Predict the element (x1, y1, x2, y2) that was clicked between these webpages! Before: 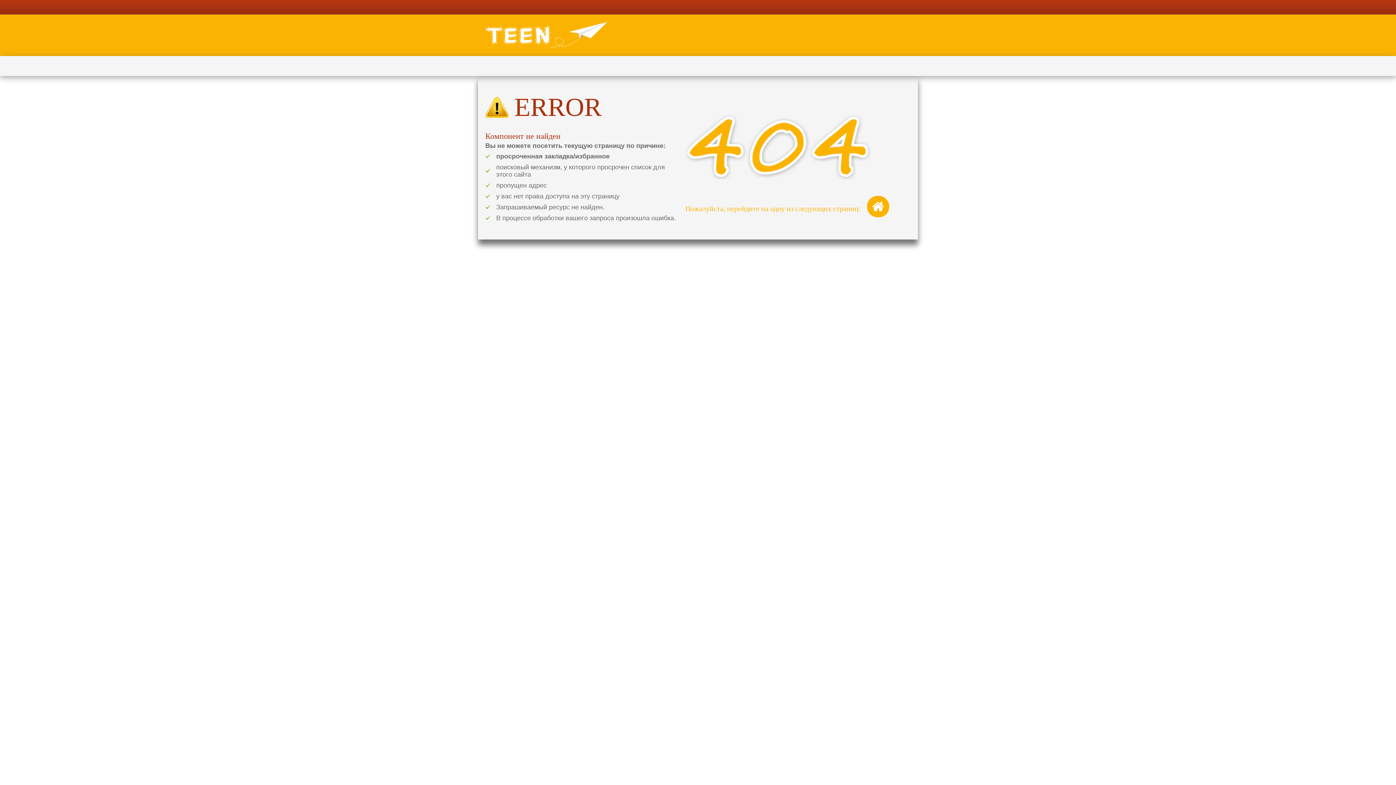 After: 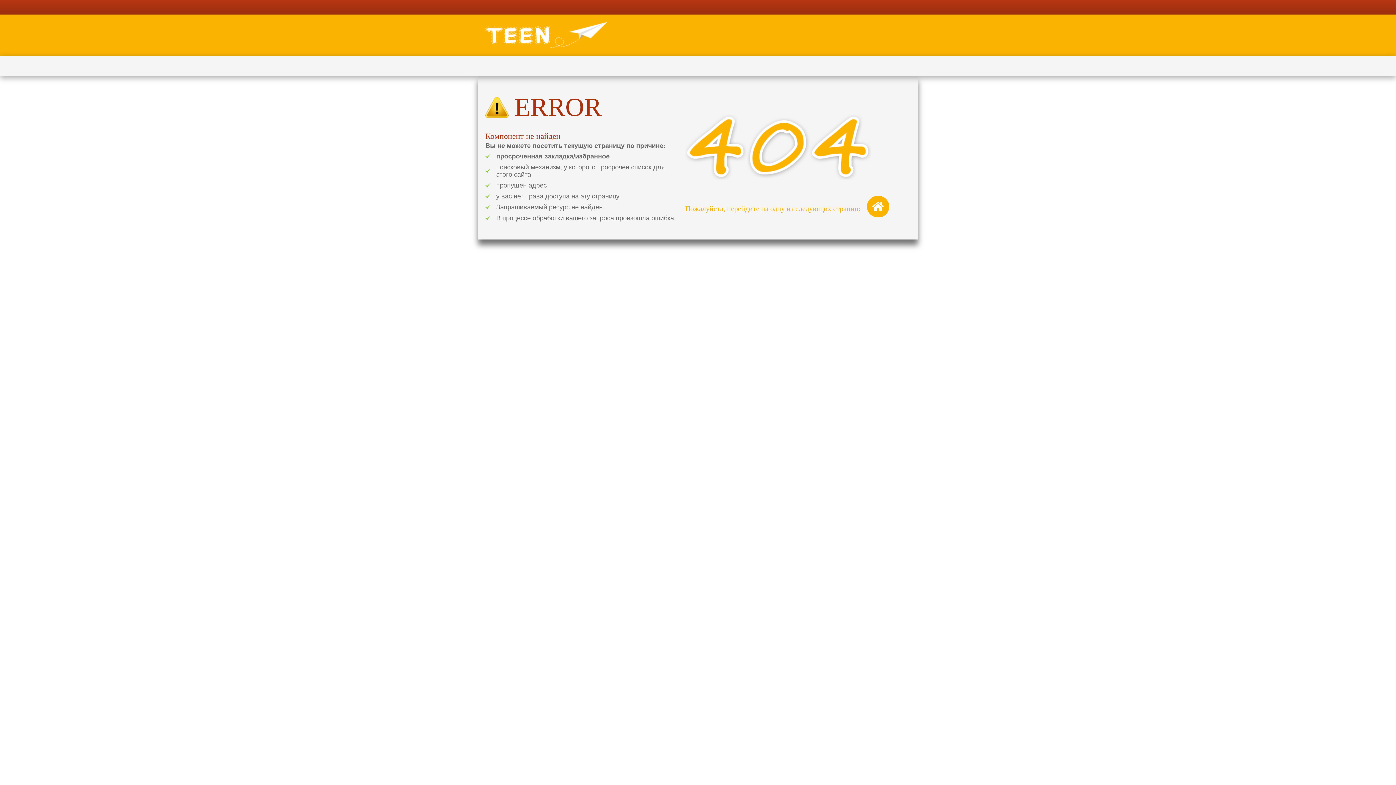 Action: label:   bbox: (485, 14, 608, 56)